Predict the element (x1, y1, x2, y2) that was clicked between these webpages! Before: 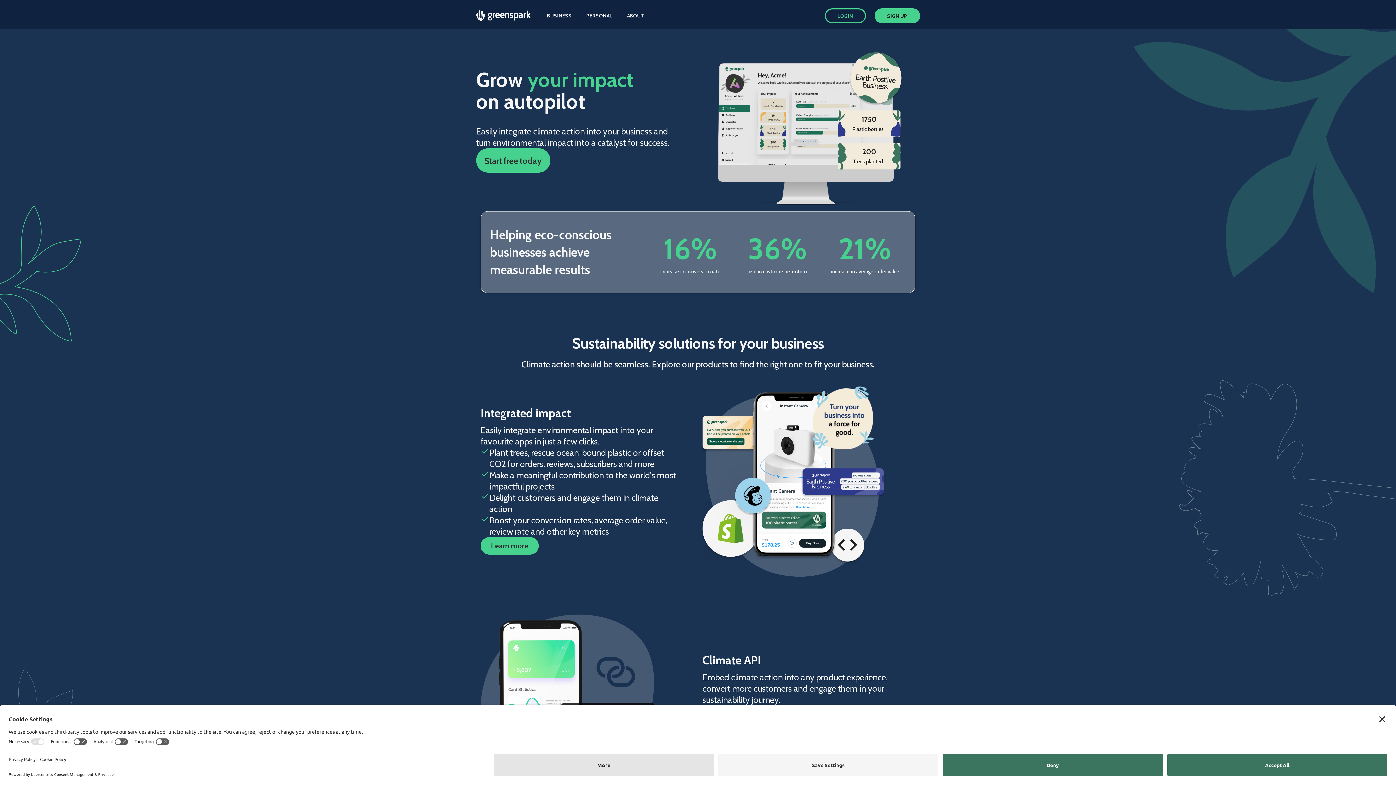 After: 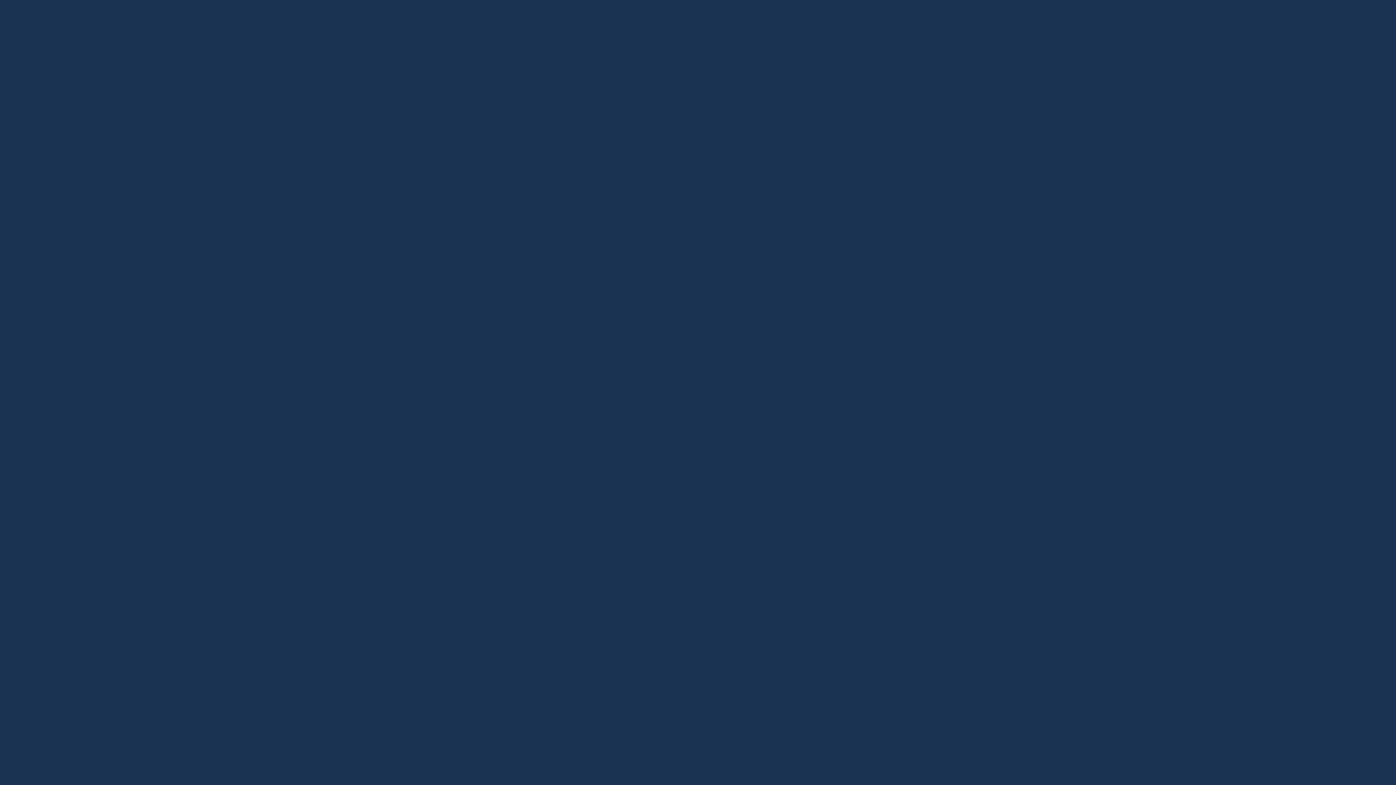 Action: label: SIGN UP bbox: (874, 8, 920, 23)